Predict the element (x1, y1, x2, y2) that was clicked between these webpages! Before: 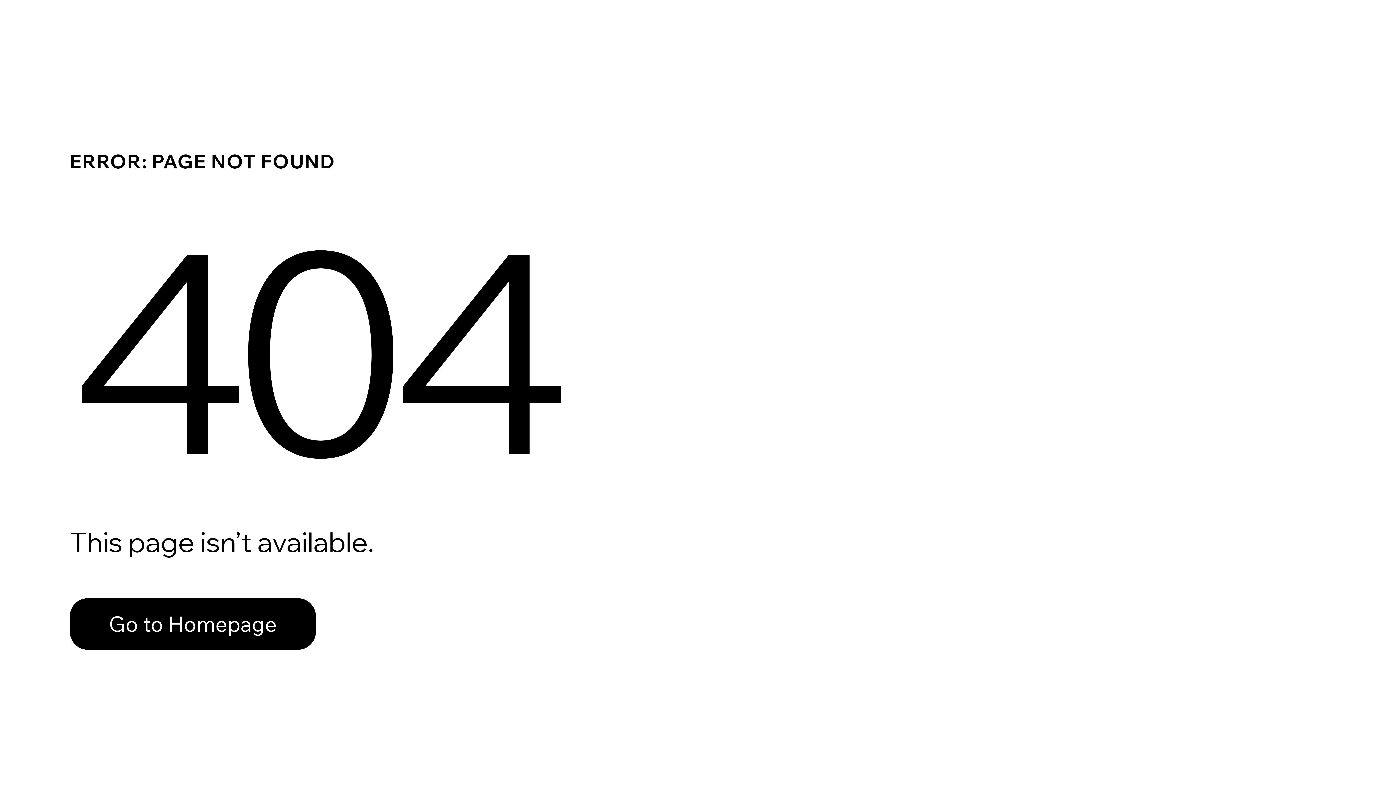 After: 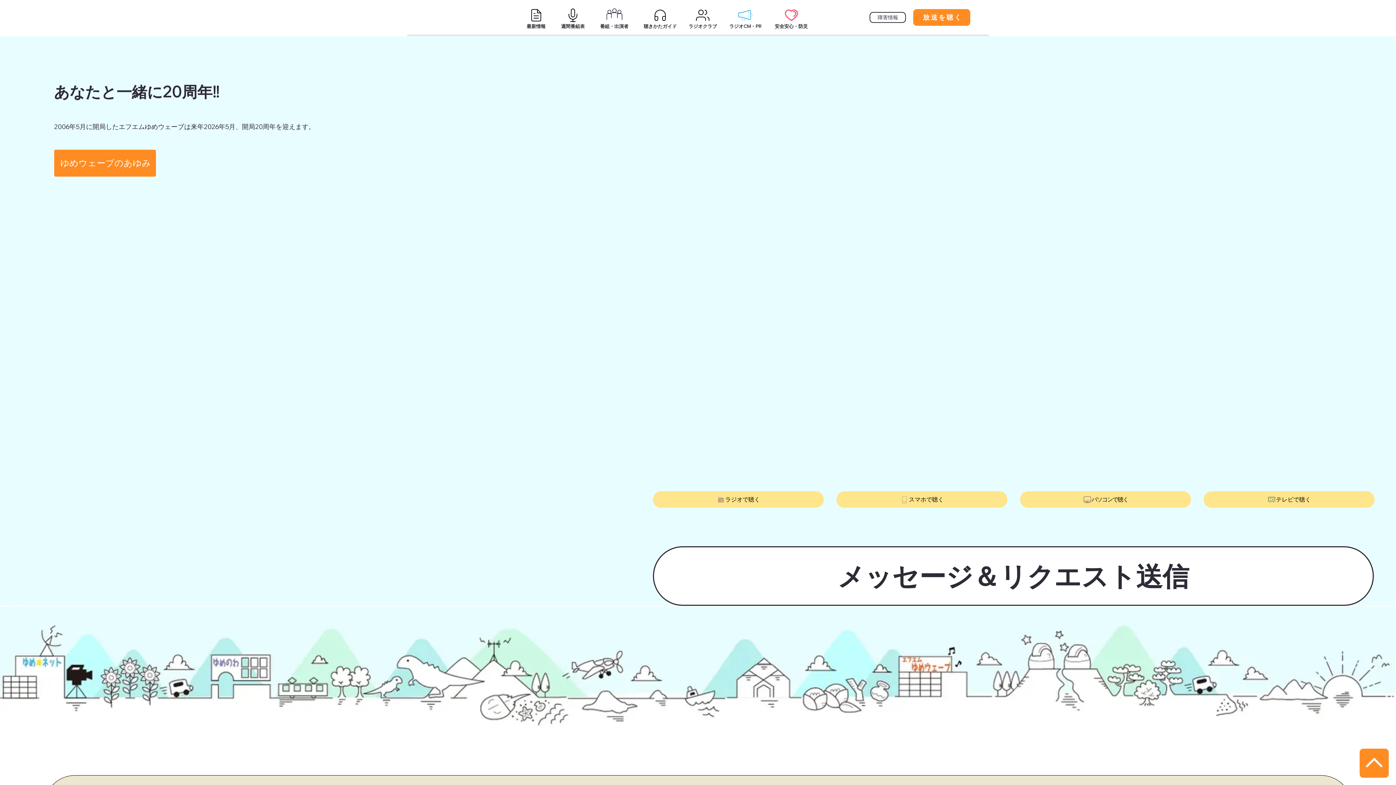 Action: bbox: (69, 582, 768, 659) label: Go to Homepage